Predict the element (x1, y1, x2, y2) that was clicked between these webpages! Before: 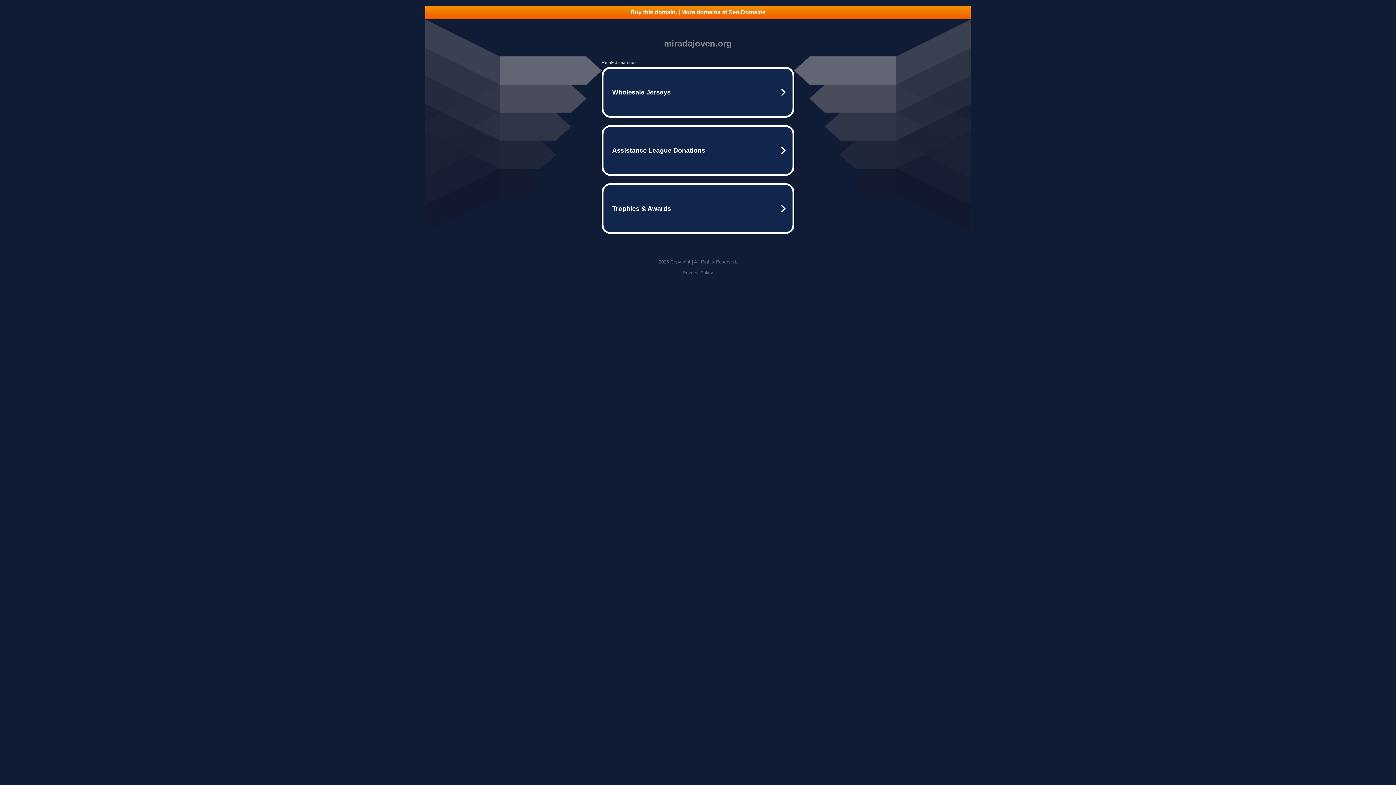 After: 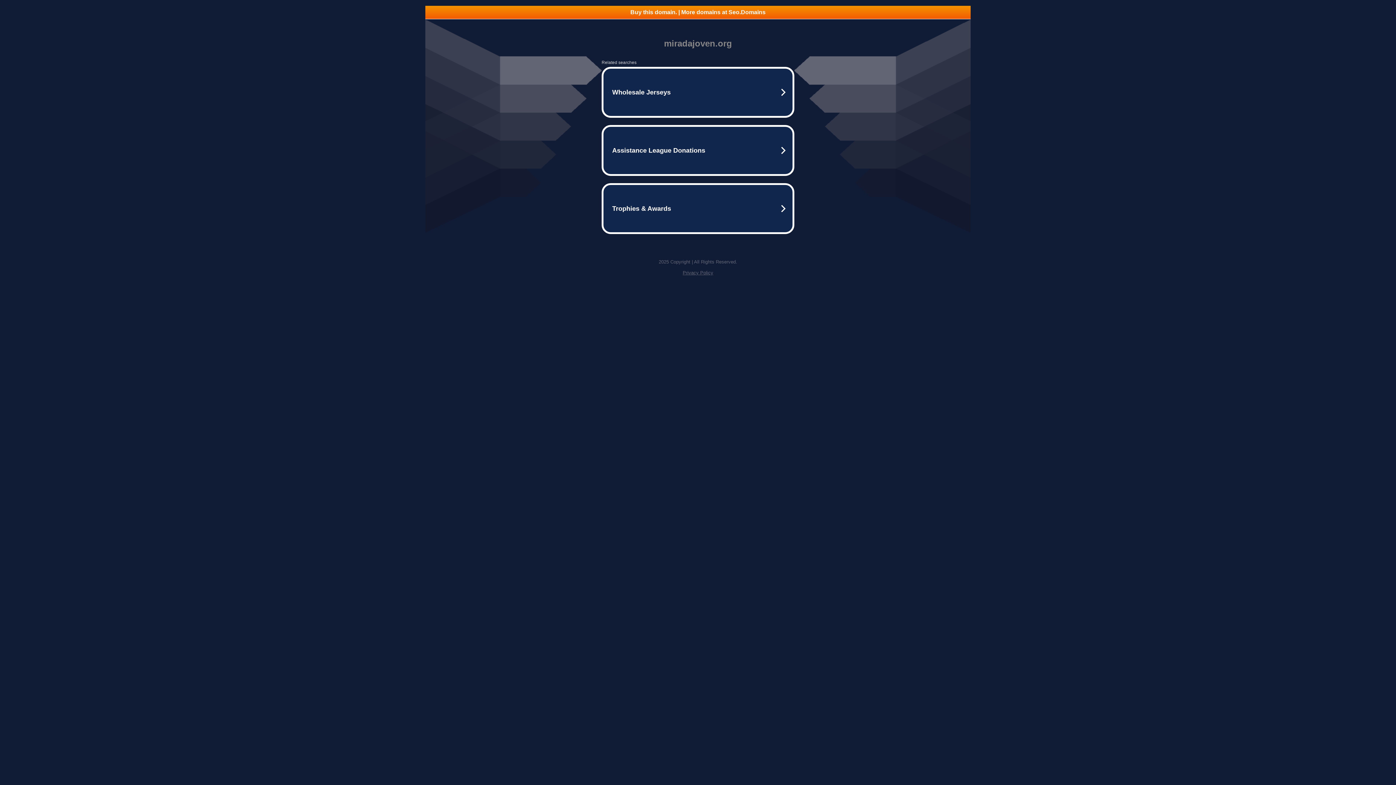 Action: bbox: (682, 270, 713, 275) label: Privacy Policy